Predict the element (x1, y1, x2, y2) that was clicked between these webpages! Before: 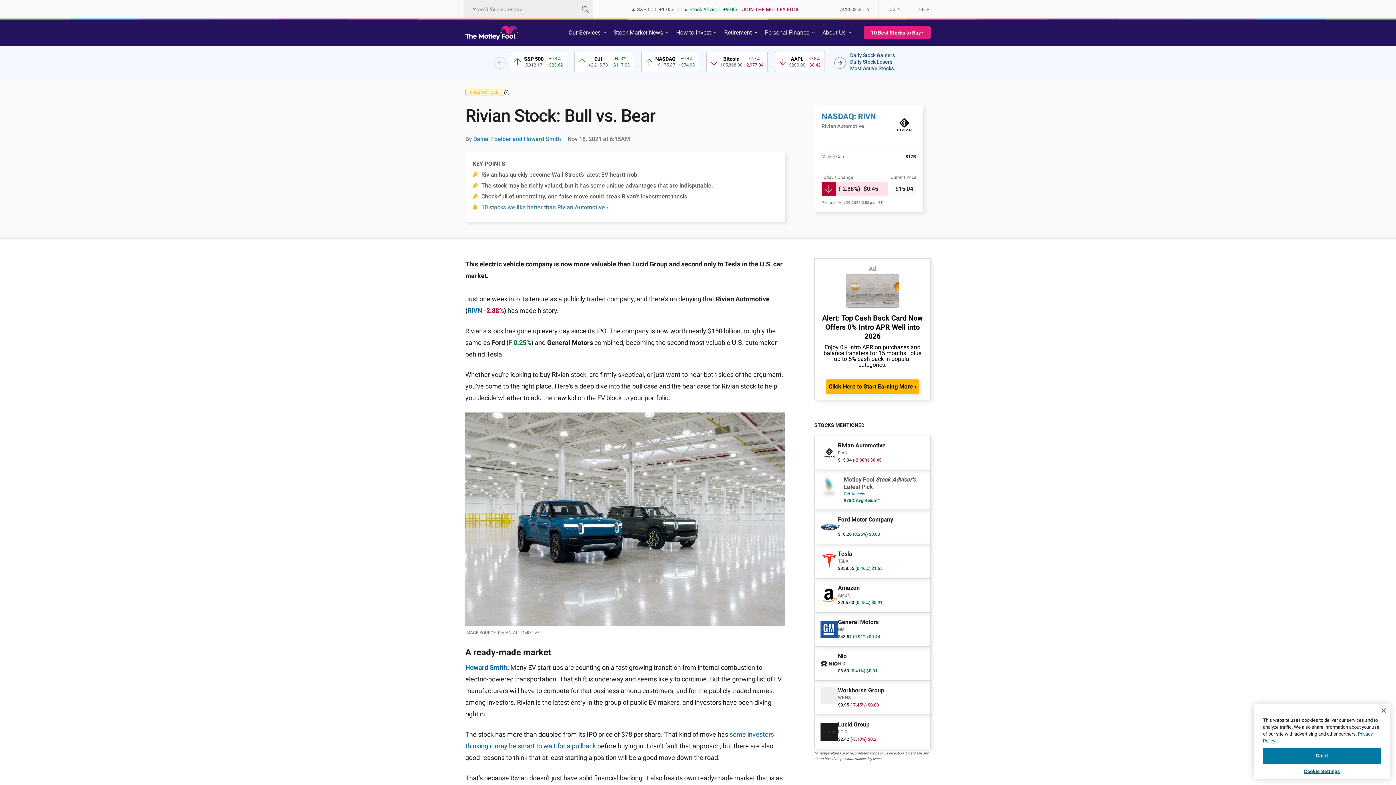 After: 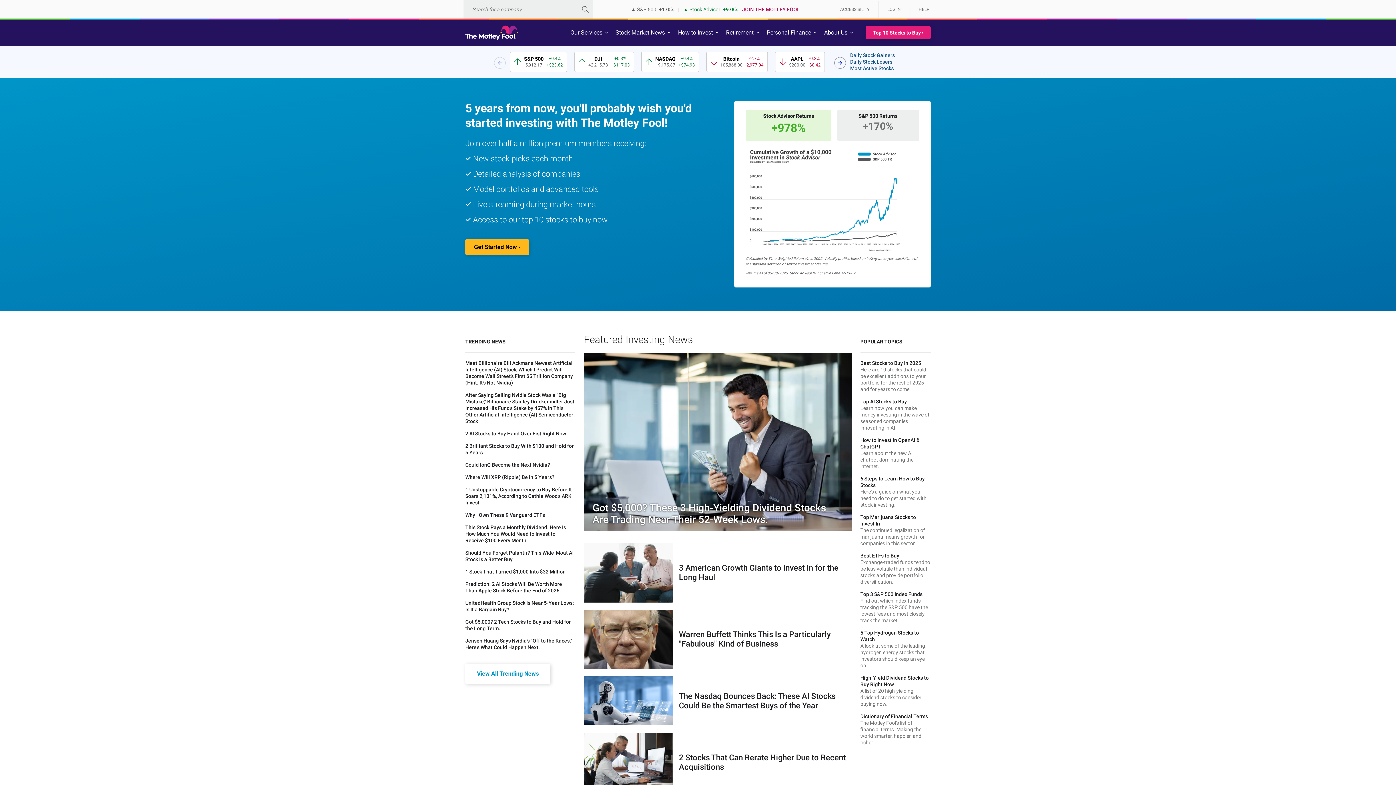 Action: bbox: (465, 19, 518, 45)